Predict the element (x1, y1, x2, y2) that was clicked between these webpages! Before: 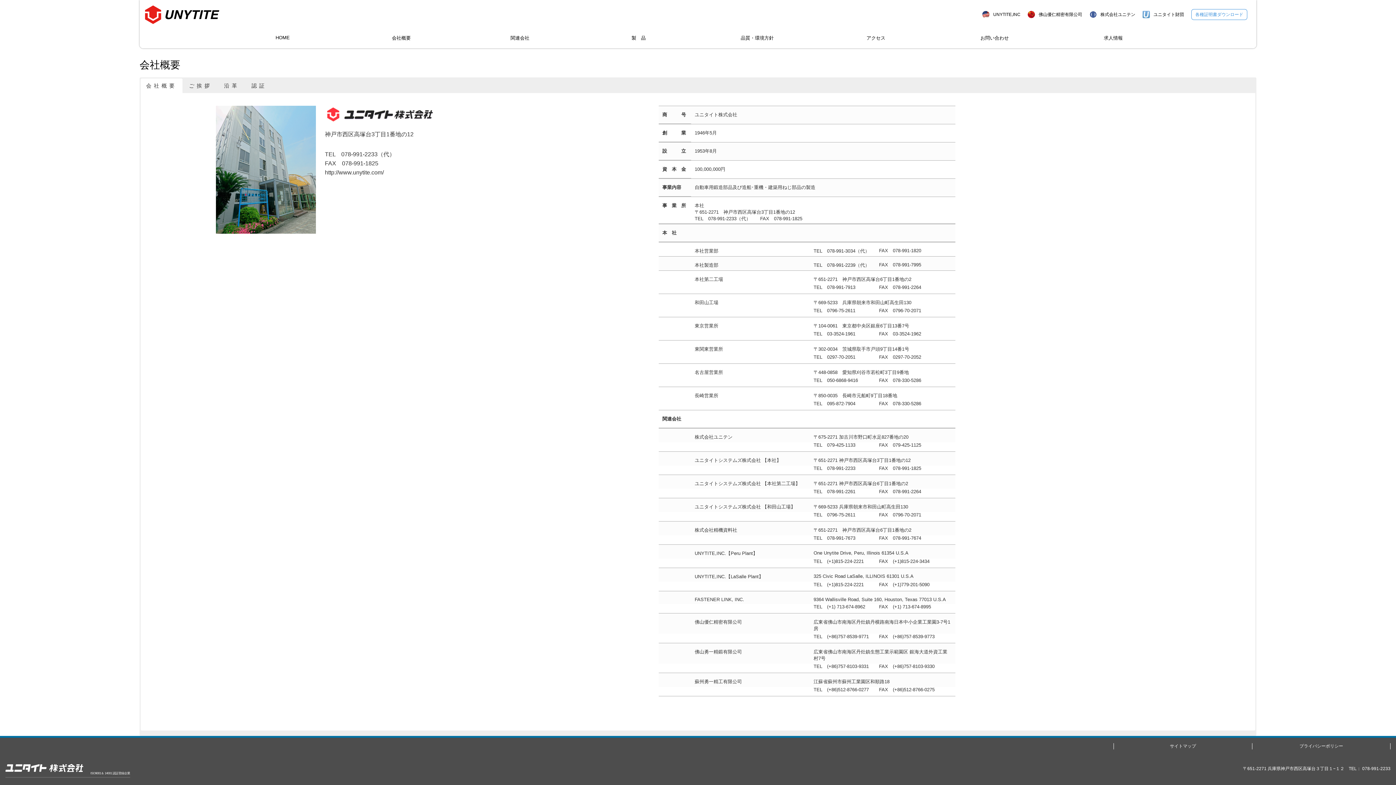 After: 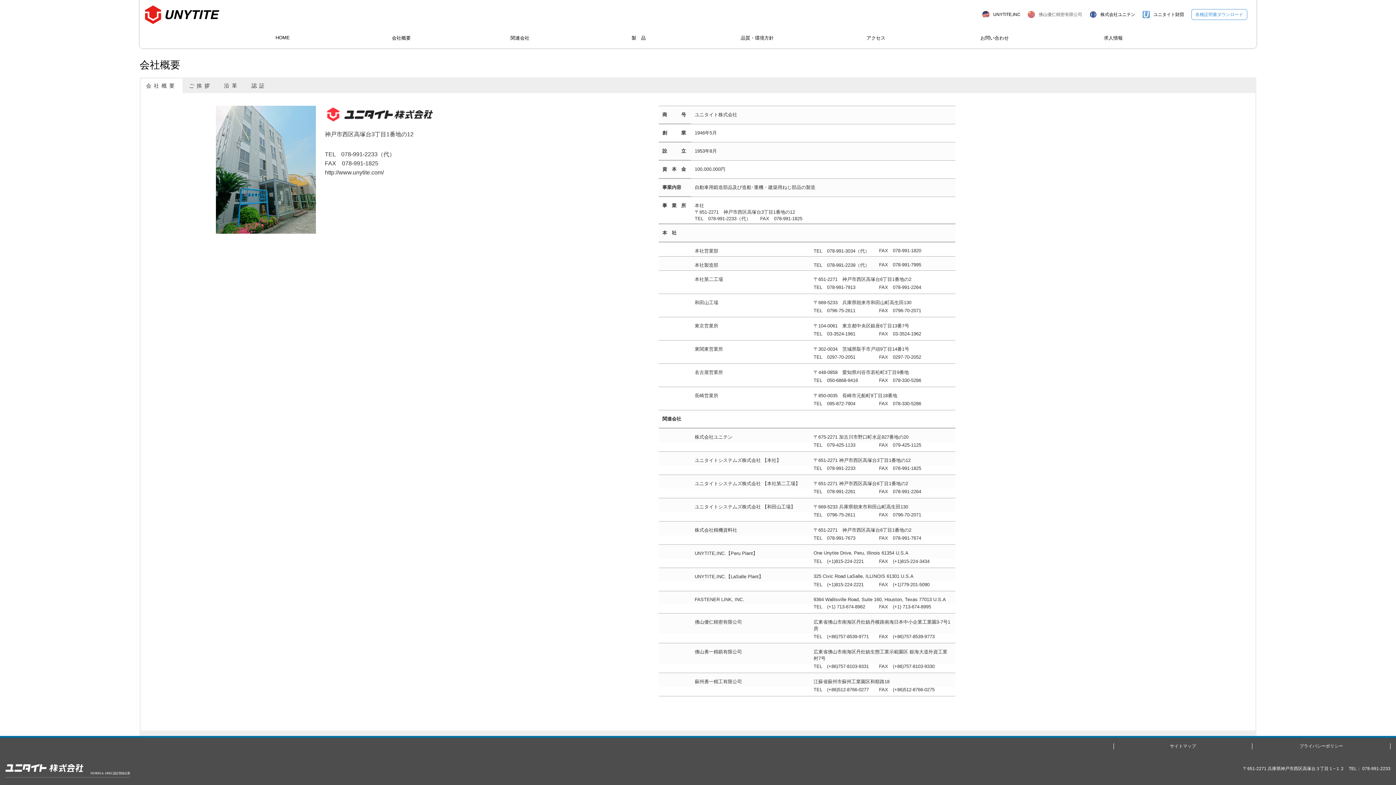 Action: label: 佛山優仁精密有限公司 bbox: (1028, 11, 1082, 18)